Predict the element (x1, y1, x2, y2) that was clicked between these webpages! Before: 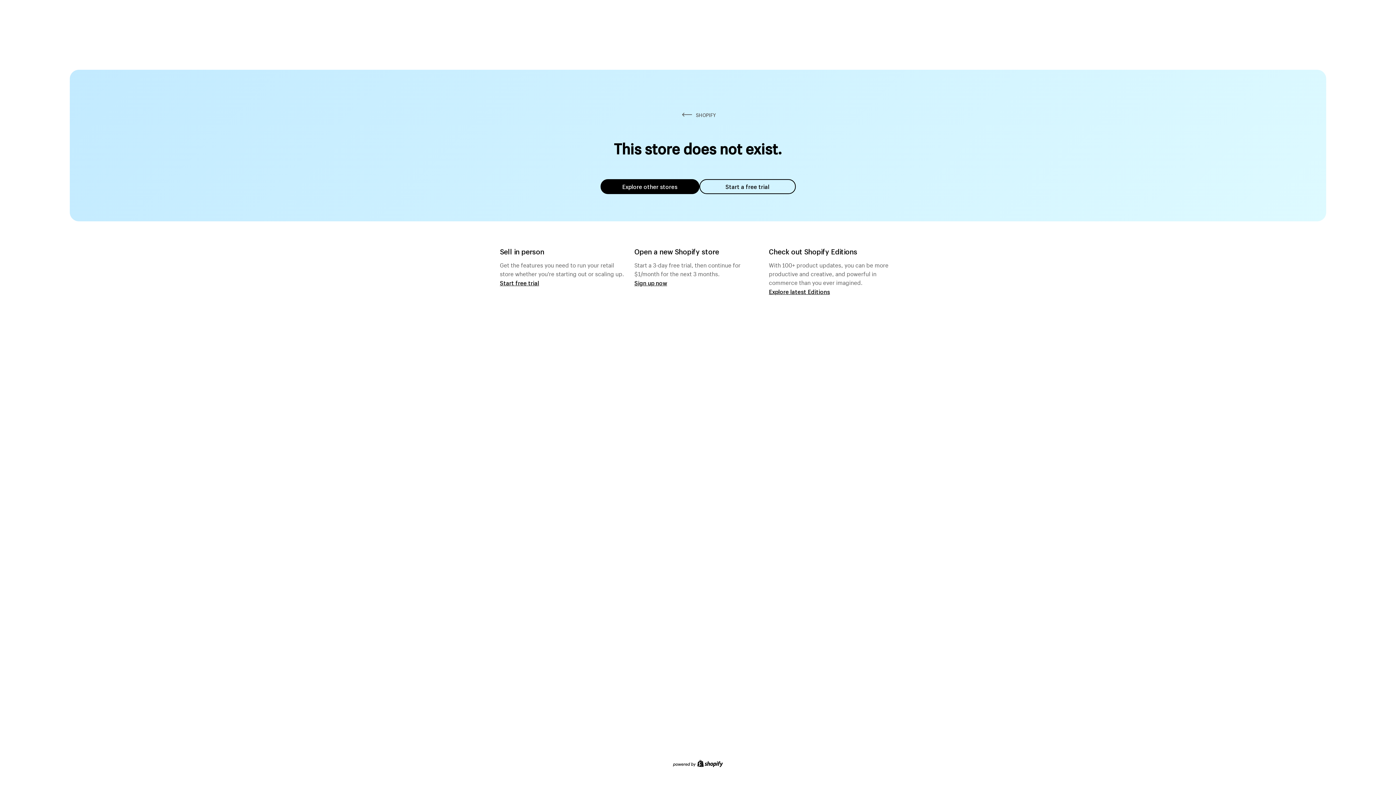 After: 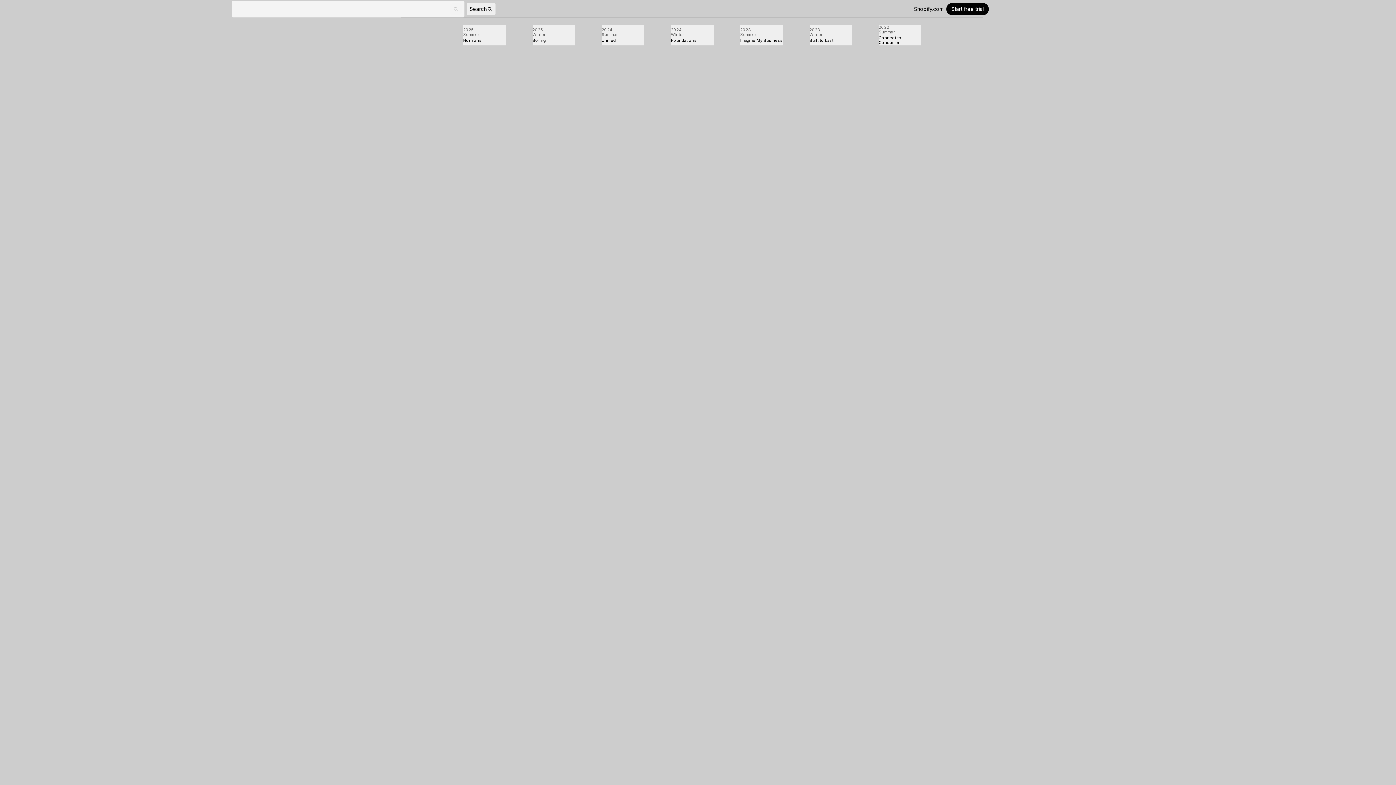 Action: bbox: (769, 287, 830, 295) label: Explore latest Editions